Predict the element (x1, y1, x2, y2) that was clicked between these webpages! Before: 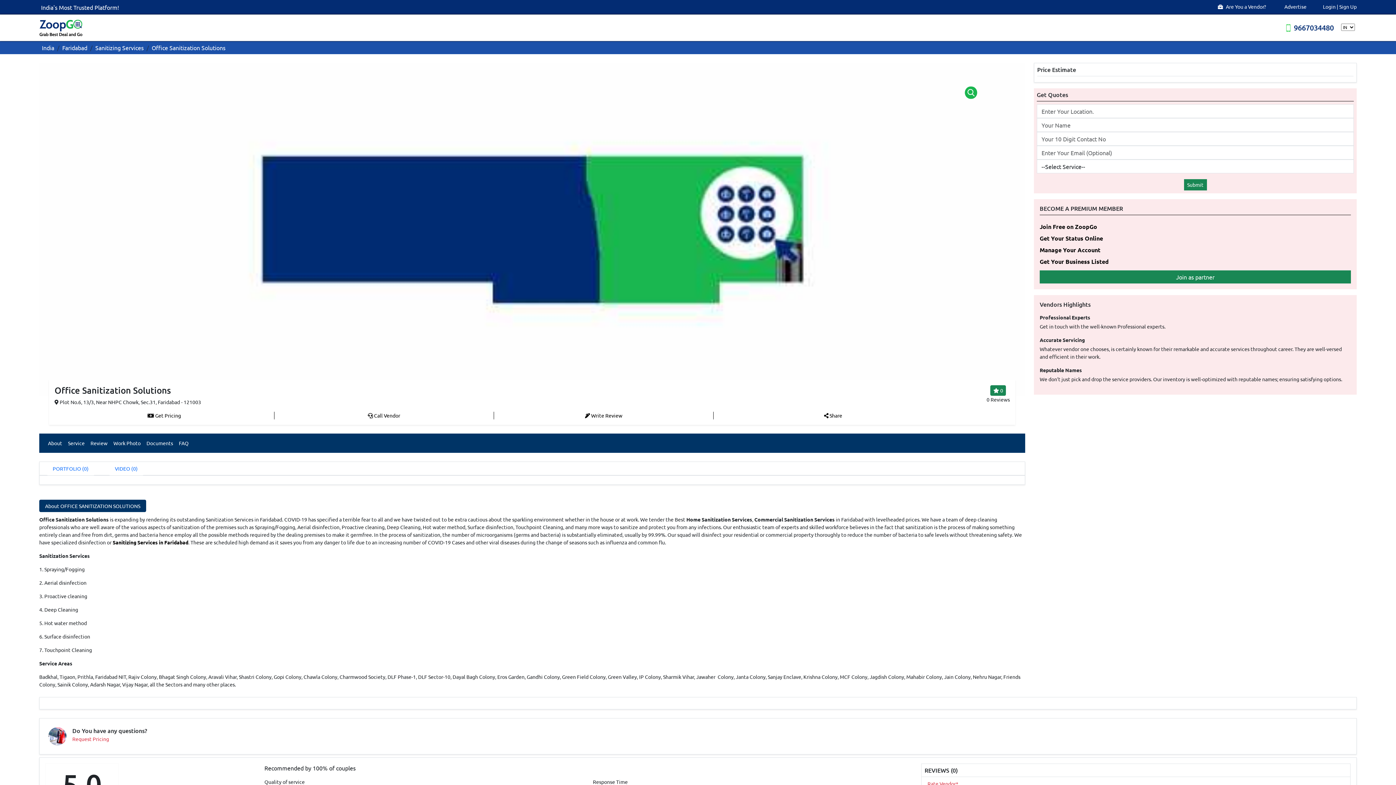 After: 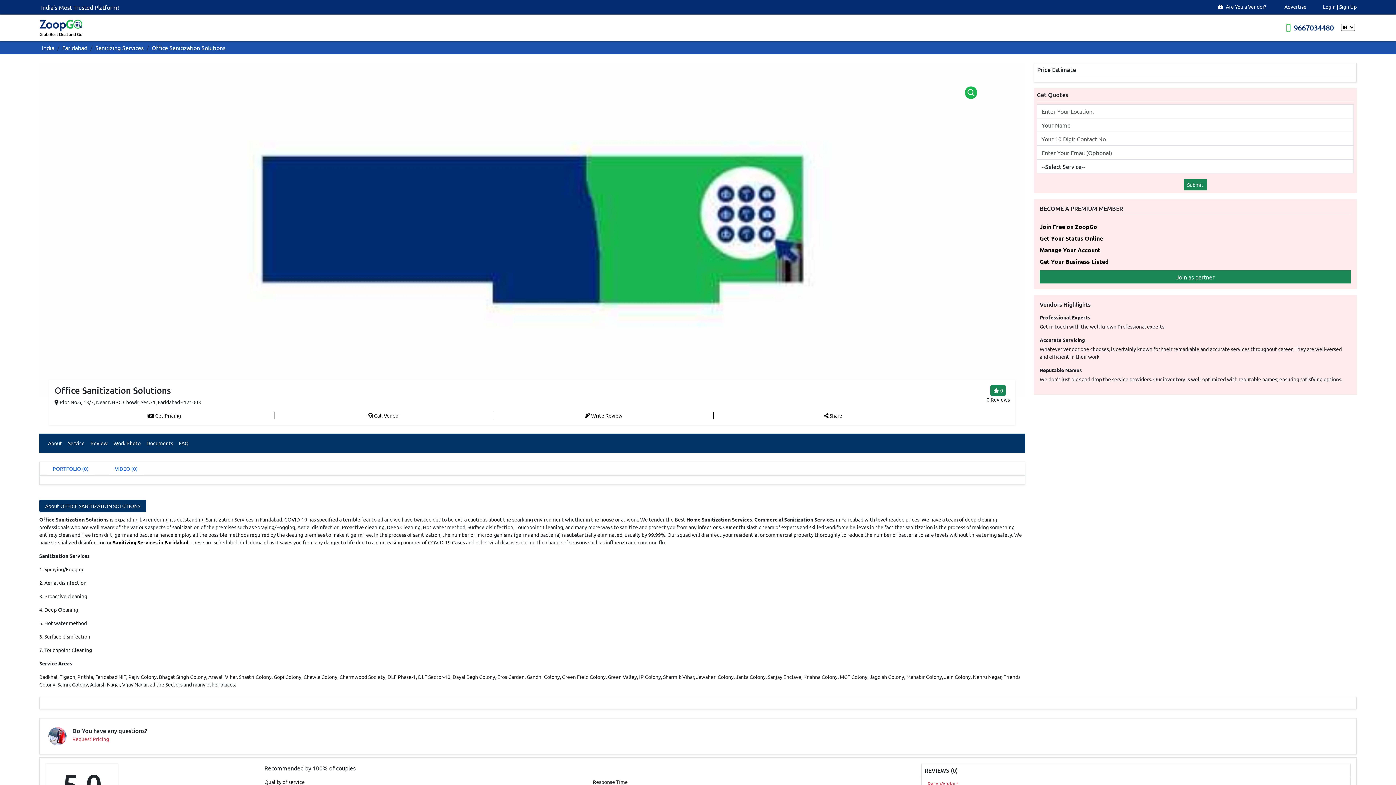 Action: label: About bbox: (45, 439, 65, 446)